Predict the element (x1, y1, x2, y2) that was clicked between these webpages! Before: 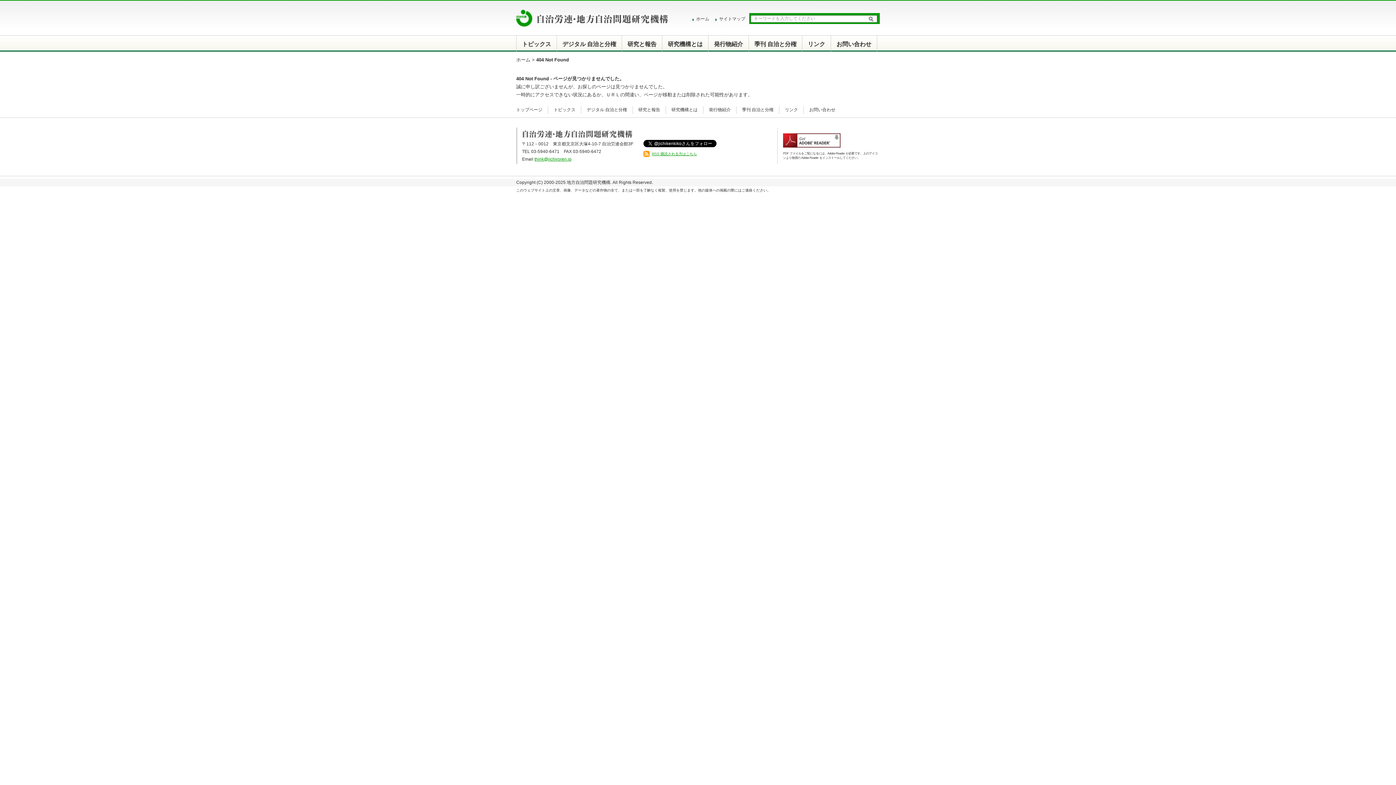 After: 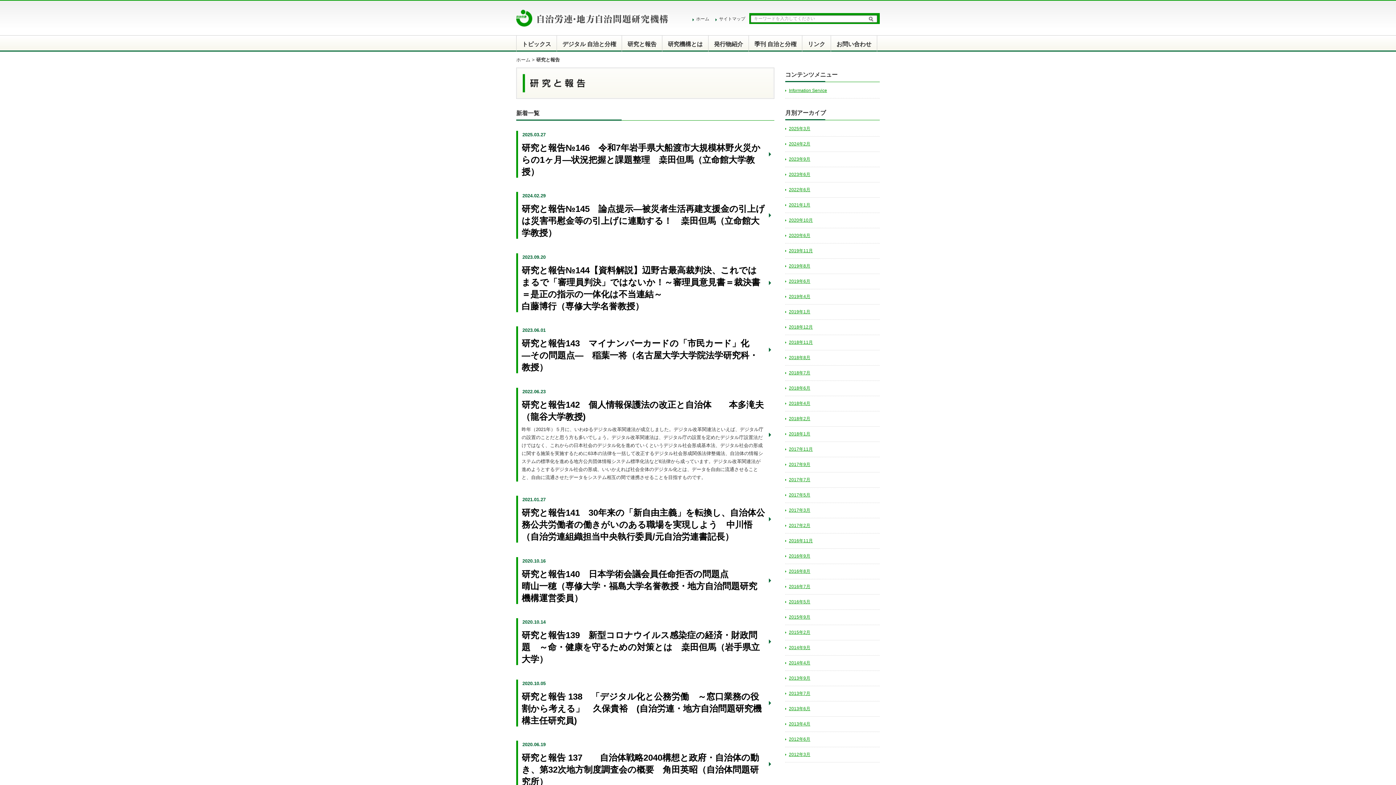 Action: label: 研究と報告 bbox: (622, 35, 662, 53)